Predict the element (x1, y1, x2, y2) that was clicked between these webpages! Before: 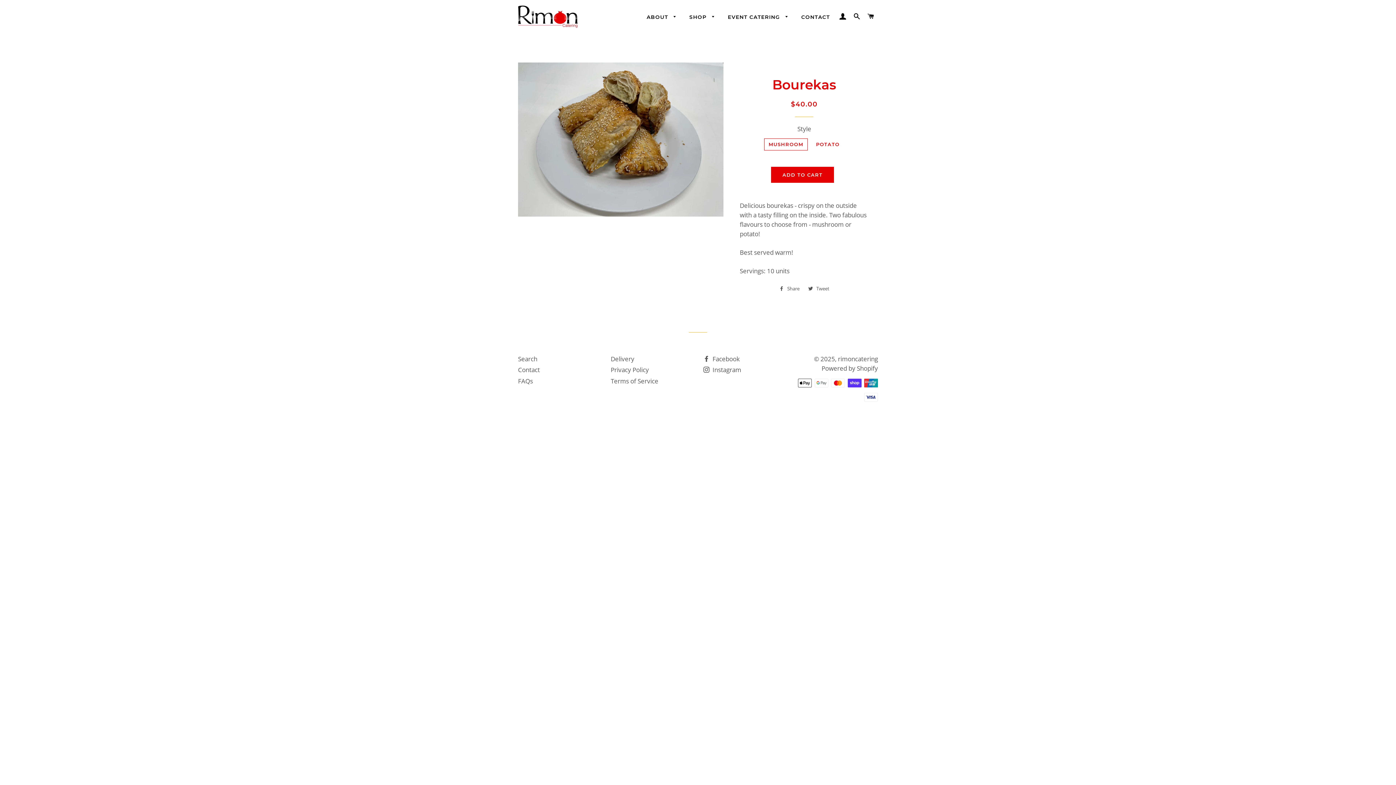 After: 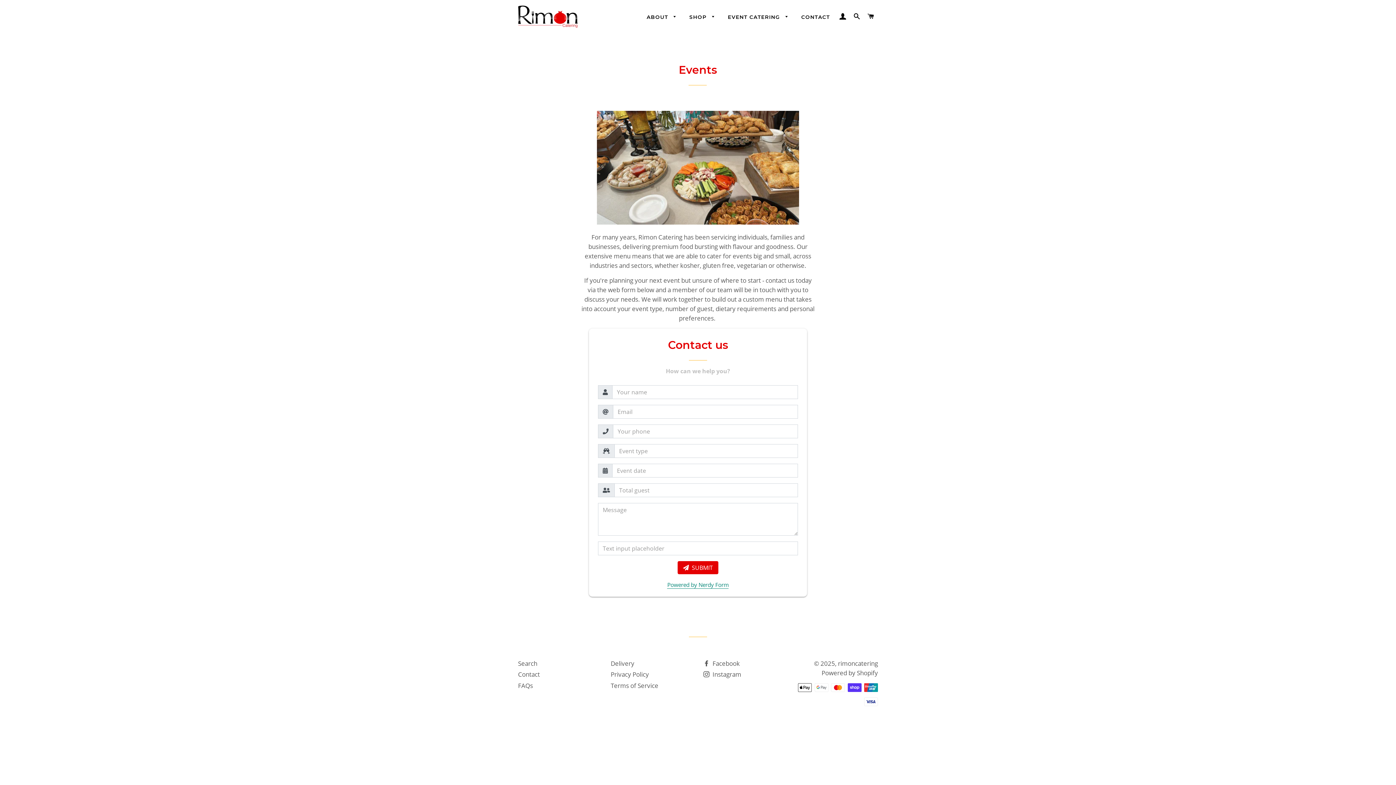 Action: bbox: (722, 8, 794, 26) label: EVENT CATERING 